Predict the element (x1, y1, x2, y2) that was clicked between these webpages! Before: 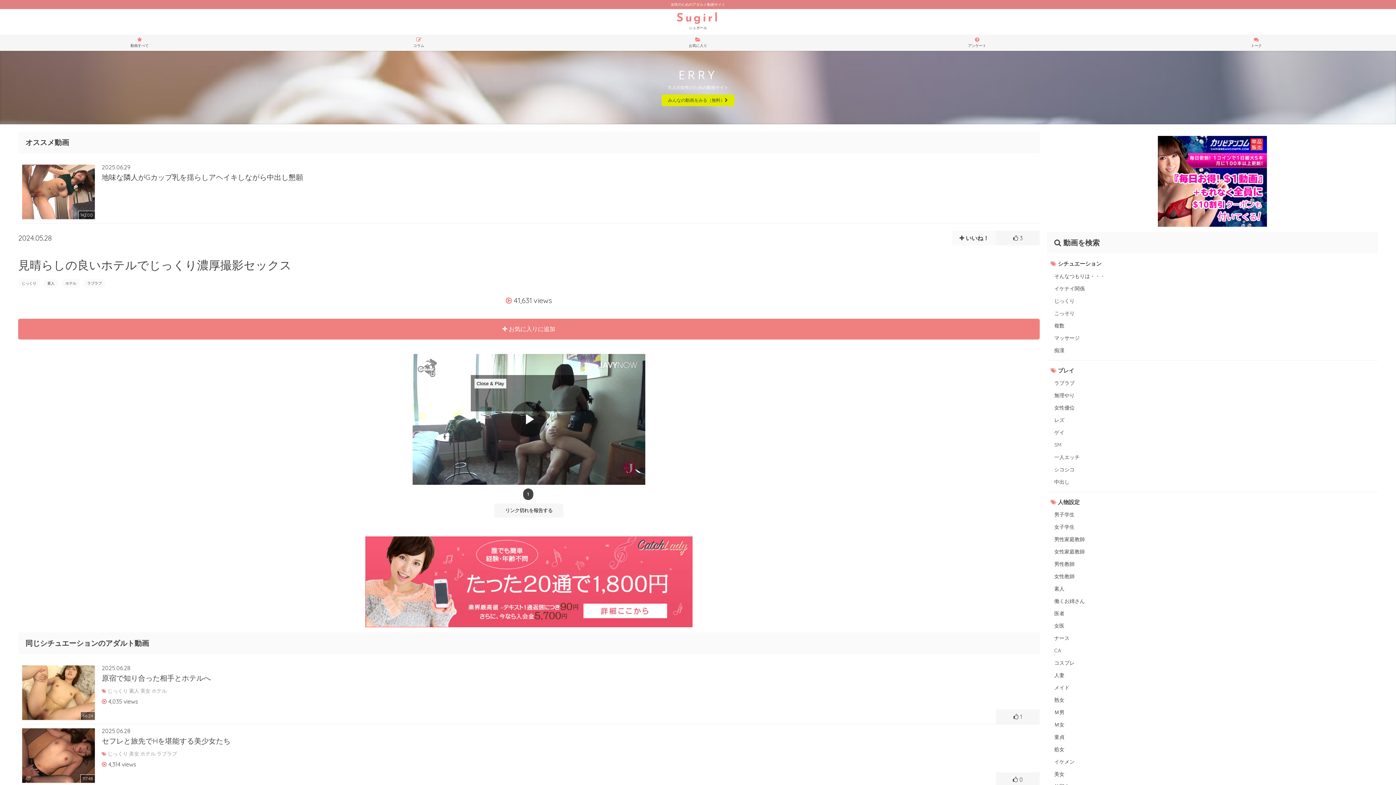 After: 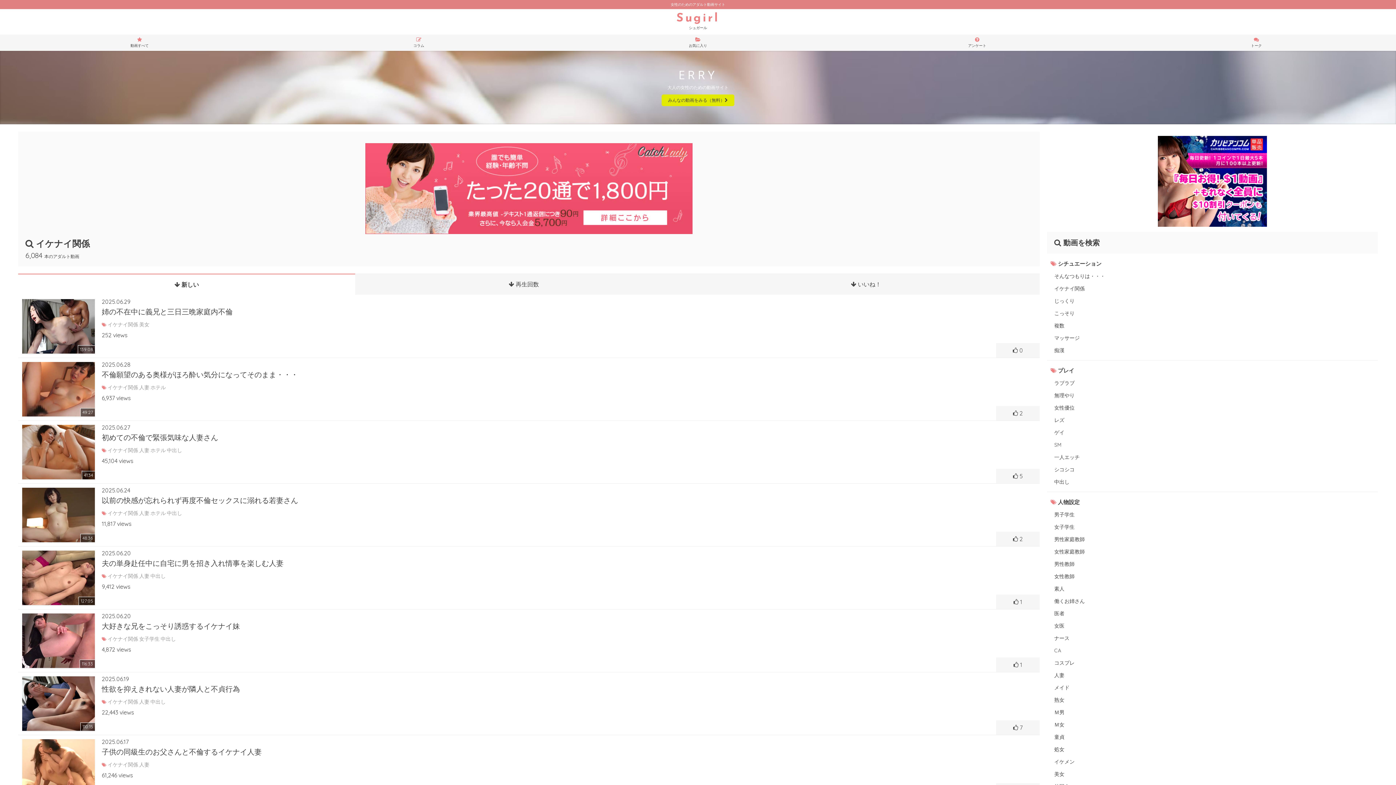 Action: label: イケナイ関係 bbox: (1047, 282, 1378, 294)